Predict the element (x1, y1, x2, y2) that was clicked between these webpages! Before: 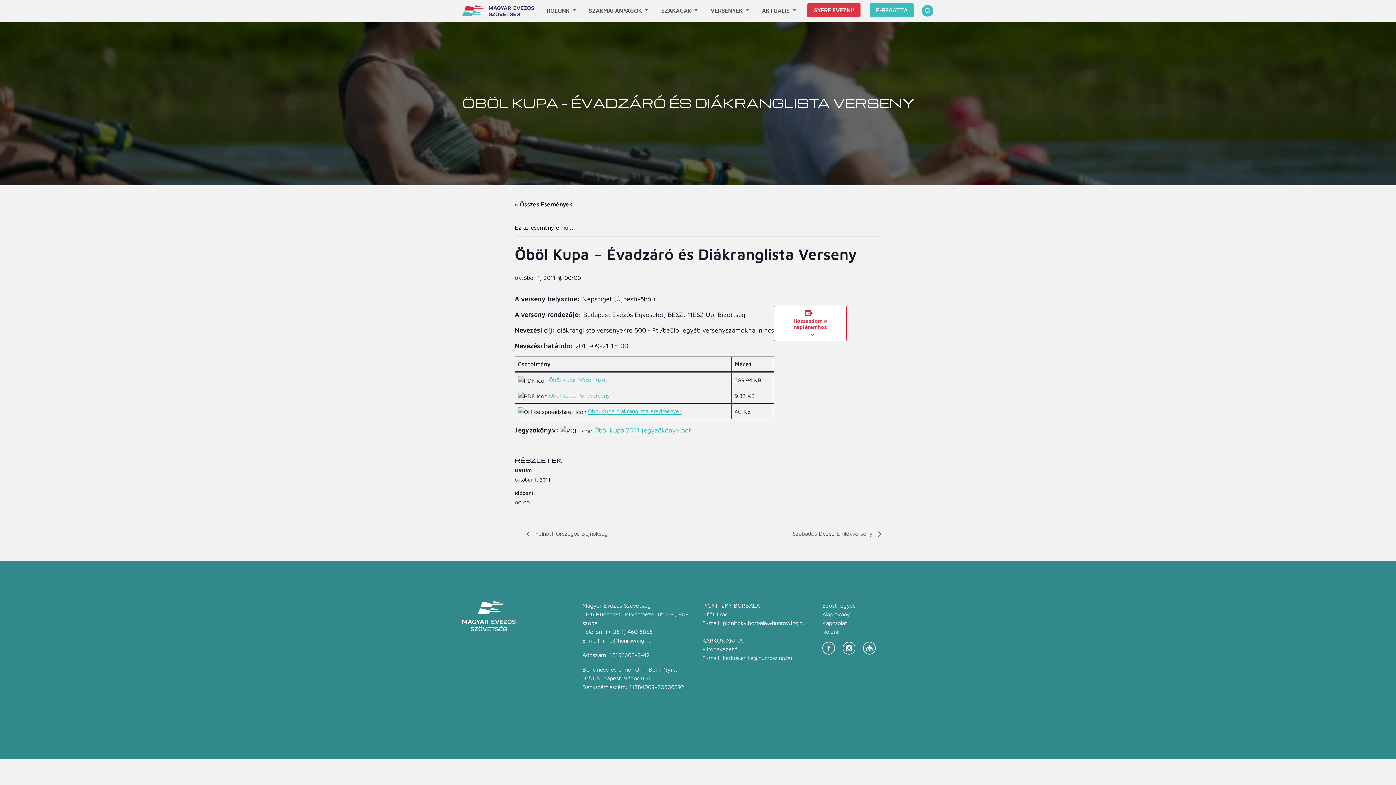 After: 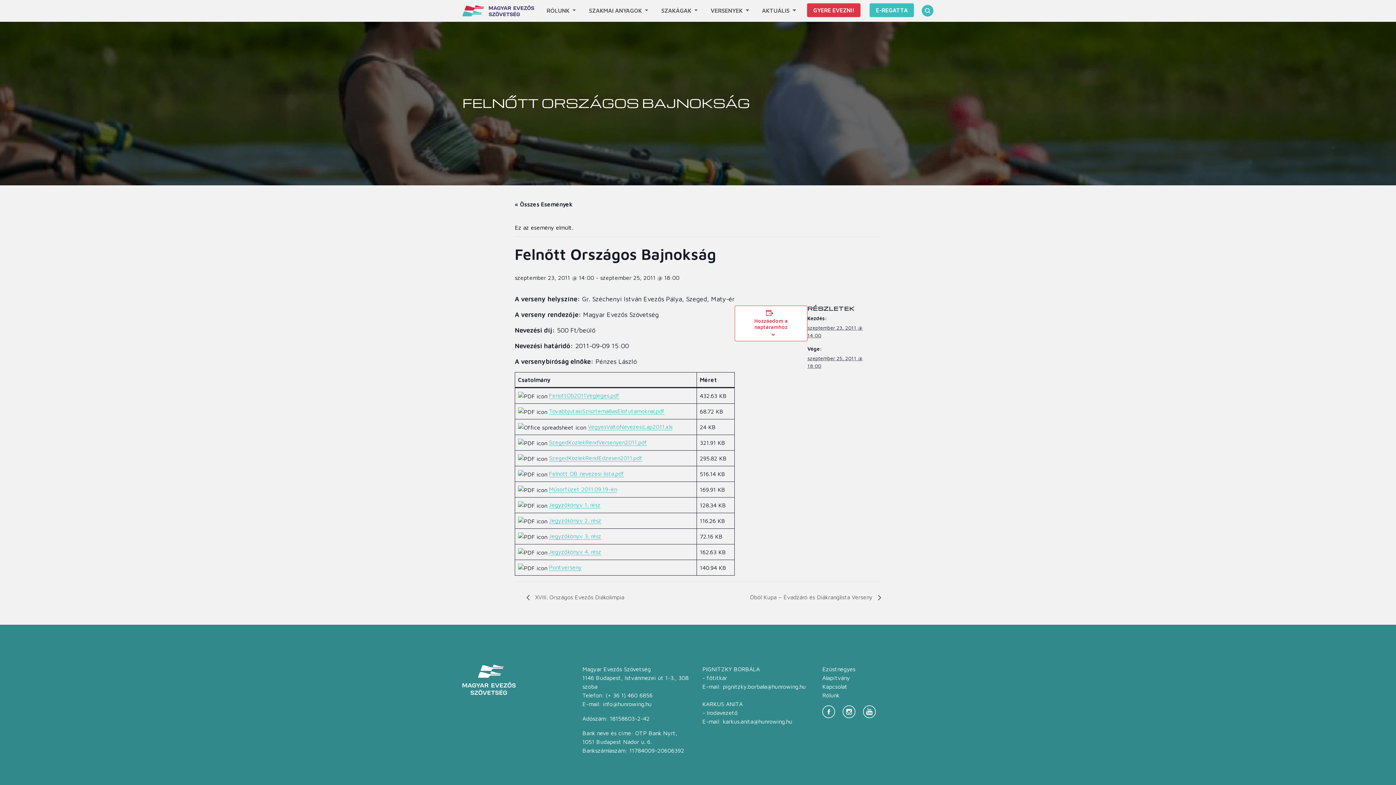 Action: label:  Felnőtt Országos Bajnokság bbox: (526, 530, 611, 537)